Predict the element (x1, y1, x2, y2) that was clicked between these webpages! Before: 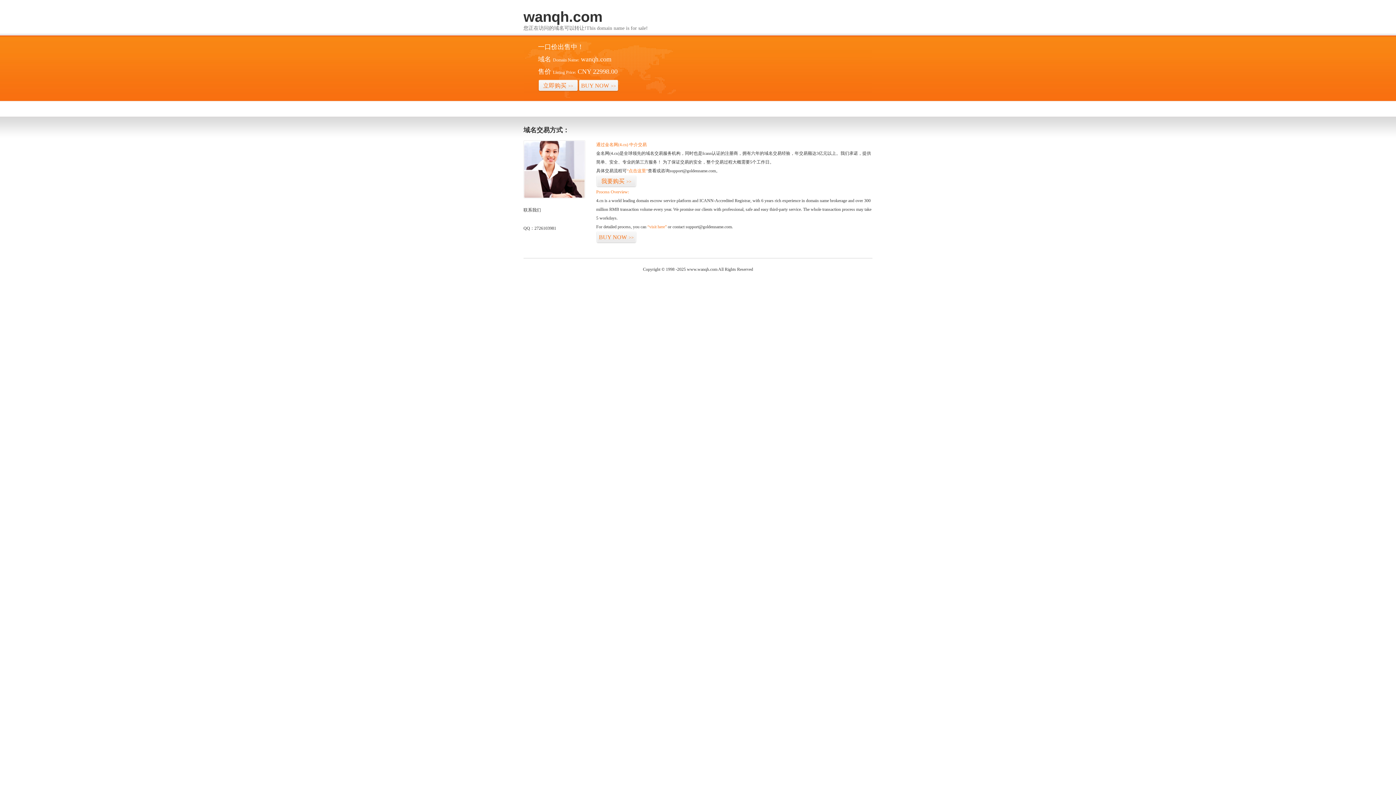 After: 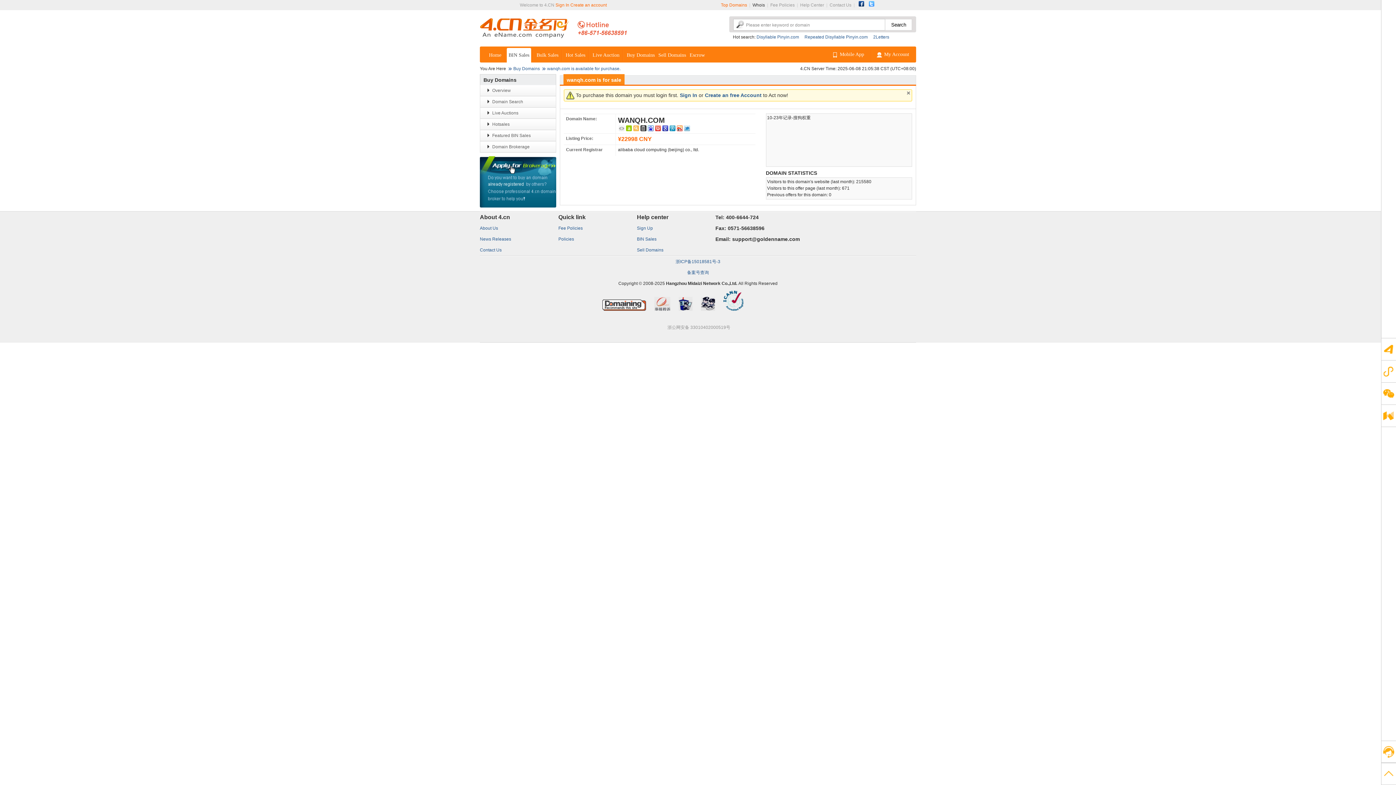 Action: label: “visit here” bbox: (647, 224, 666, 229)